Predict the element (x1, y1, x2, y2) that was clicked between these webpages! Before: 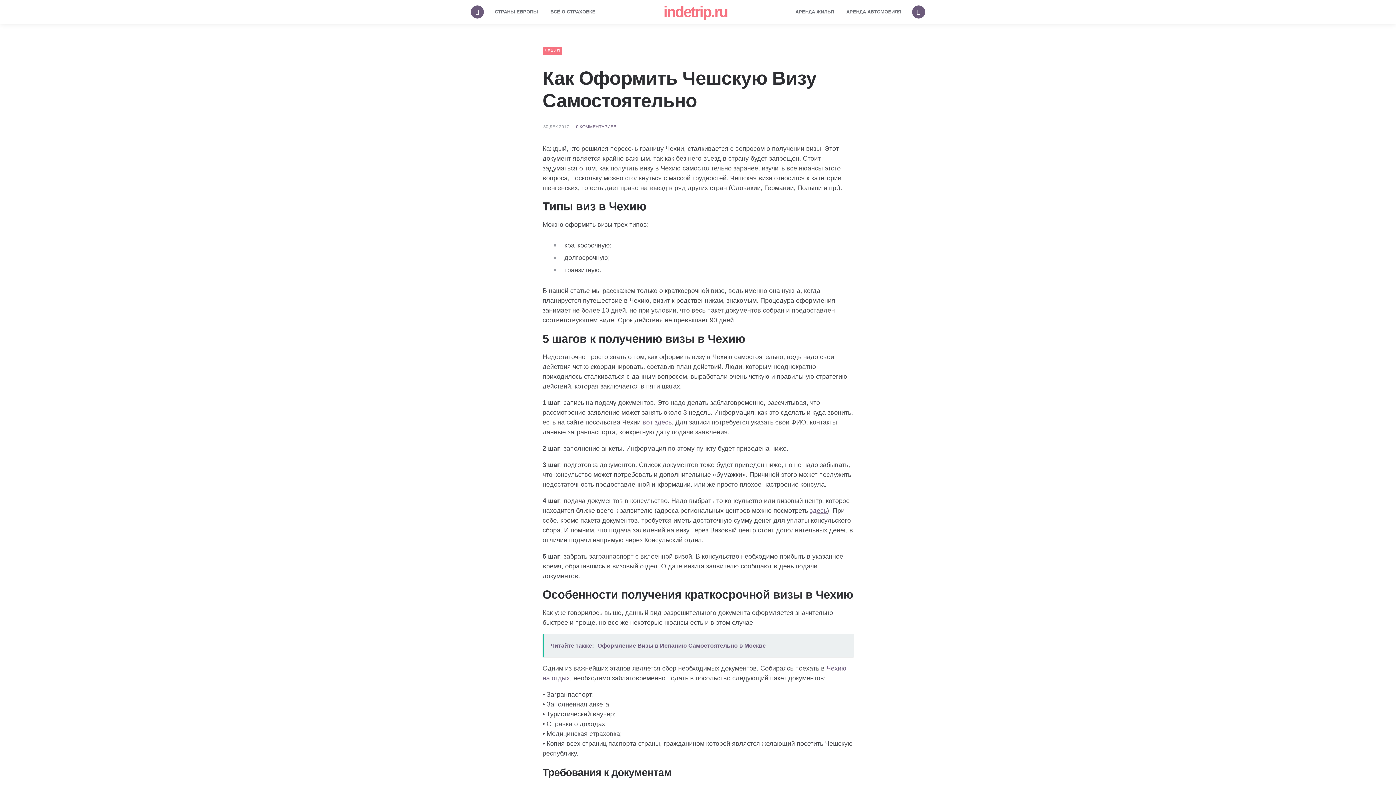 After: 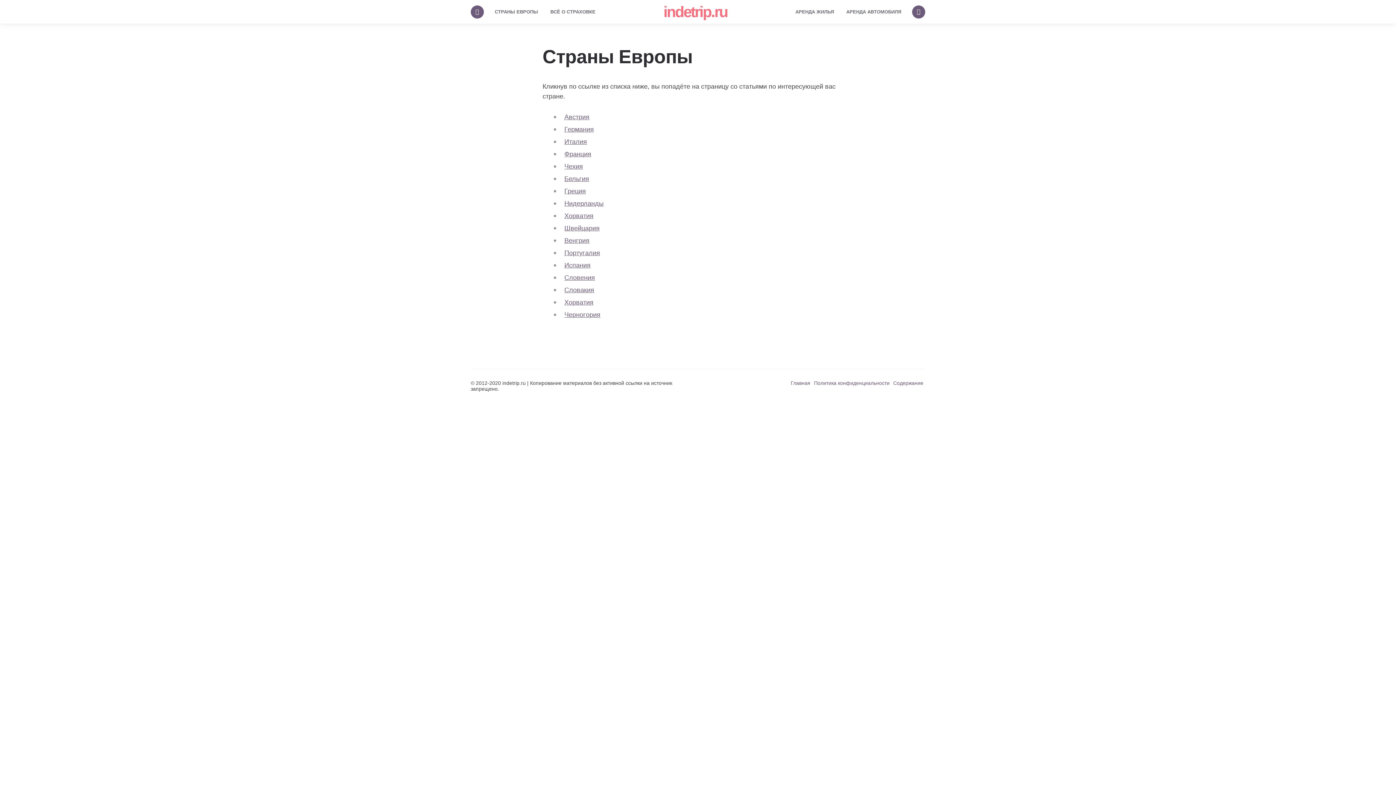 Action: bbox: (489, 2, 543, 21) label: СТРАНЫ ЕВРОПЫ